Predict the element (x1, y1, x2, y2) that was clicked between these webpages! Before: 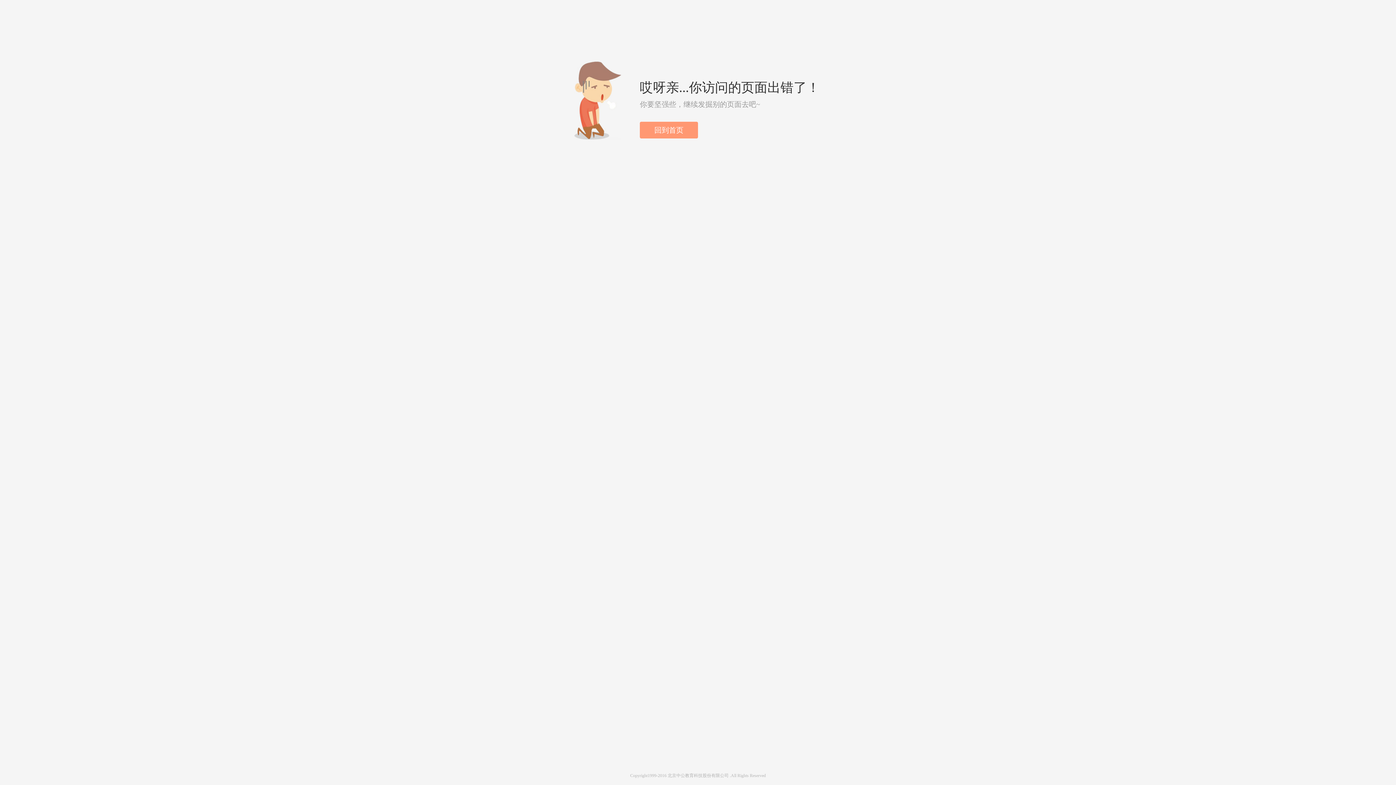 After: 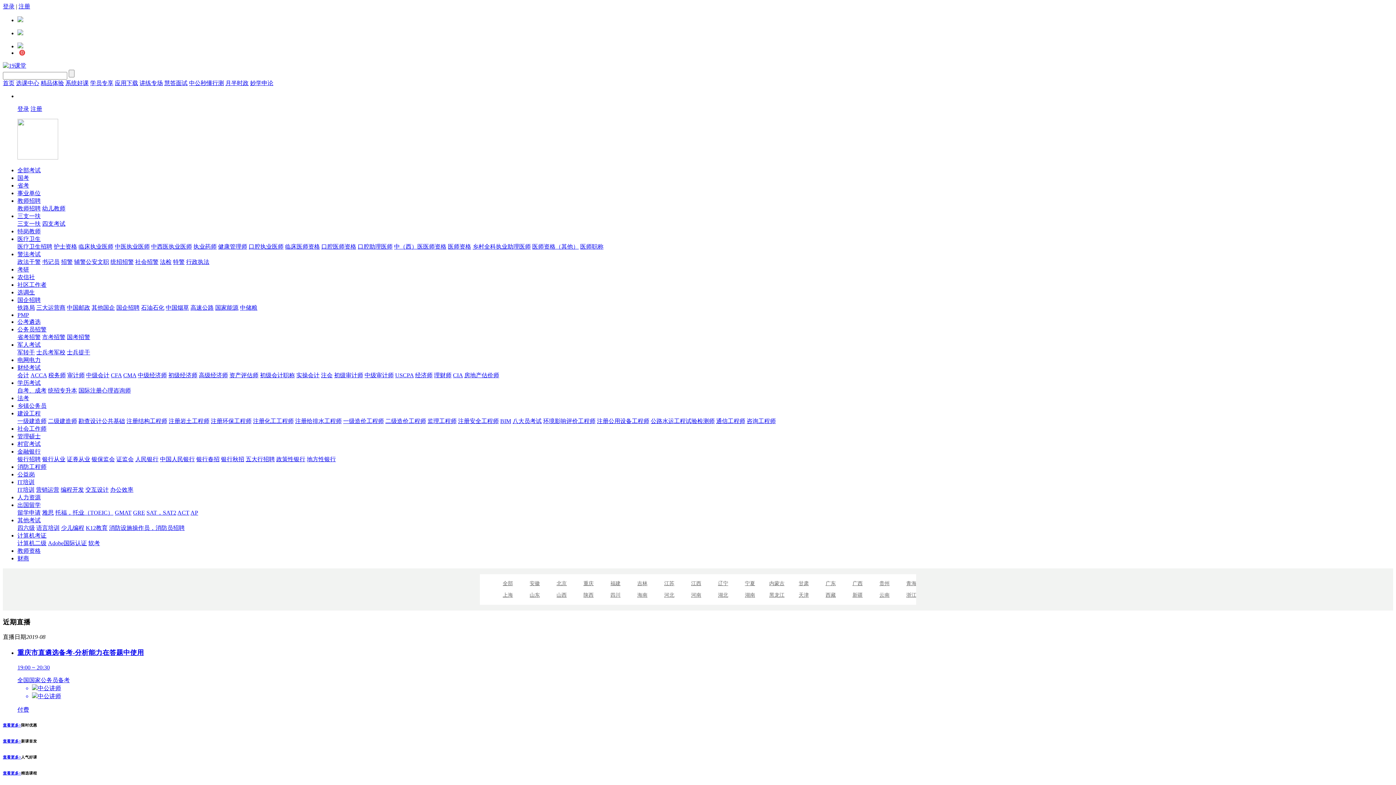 Action: bbox: (480, 5, 482, 23)